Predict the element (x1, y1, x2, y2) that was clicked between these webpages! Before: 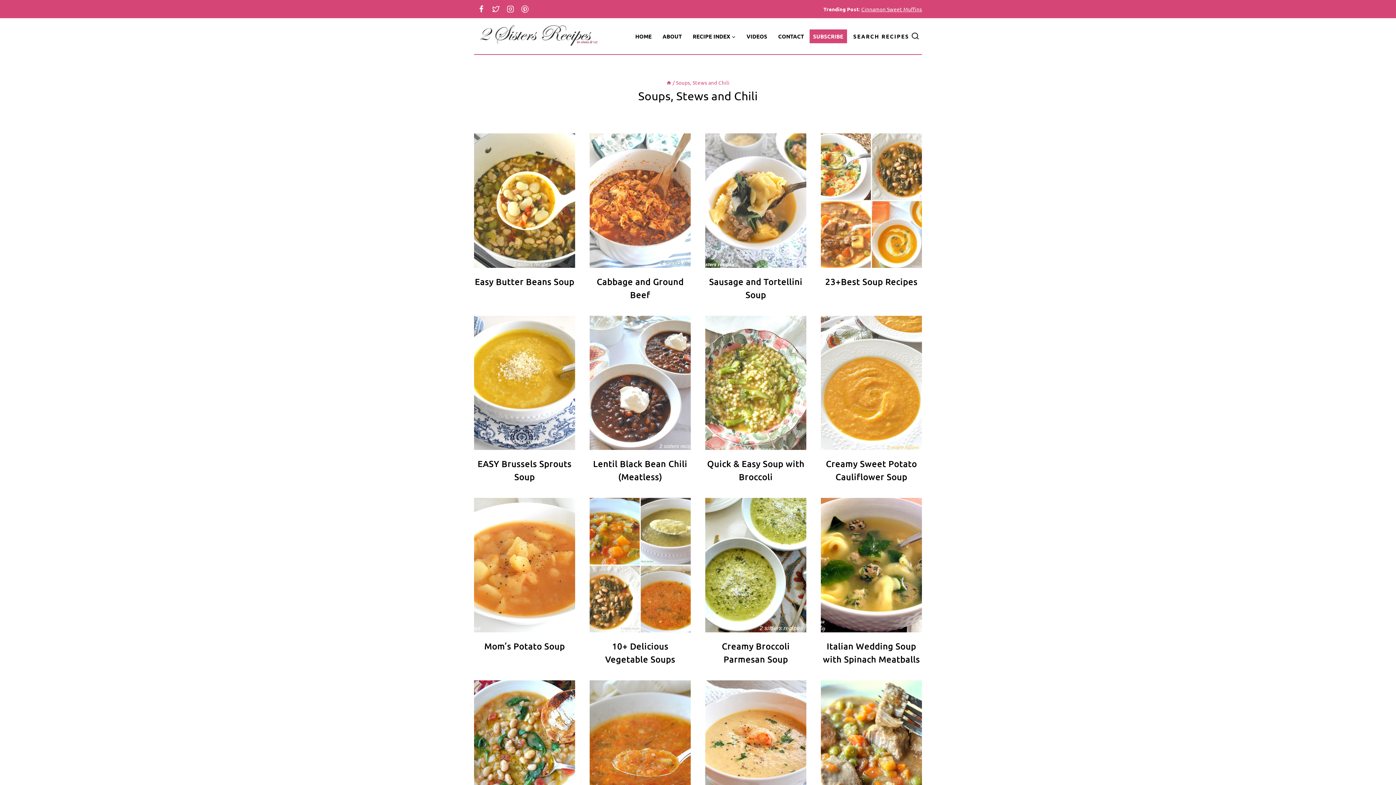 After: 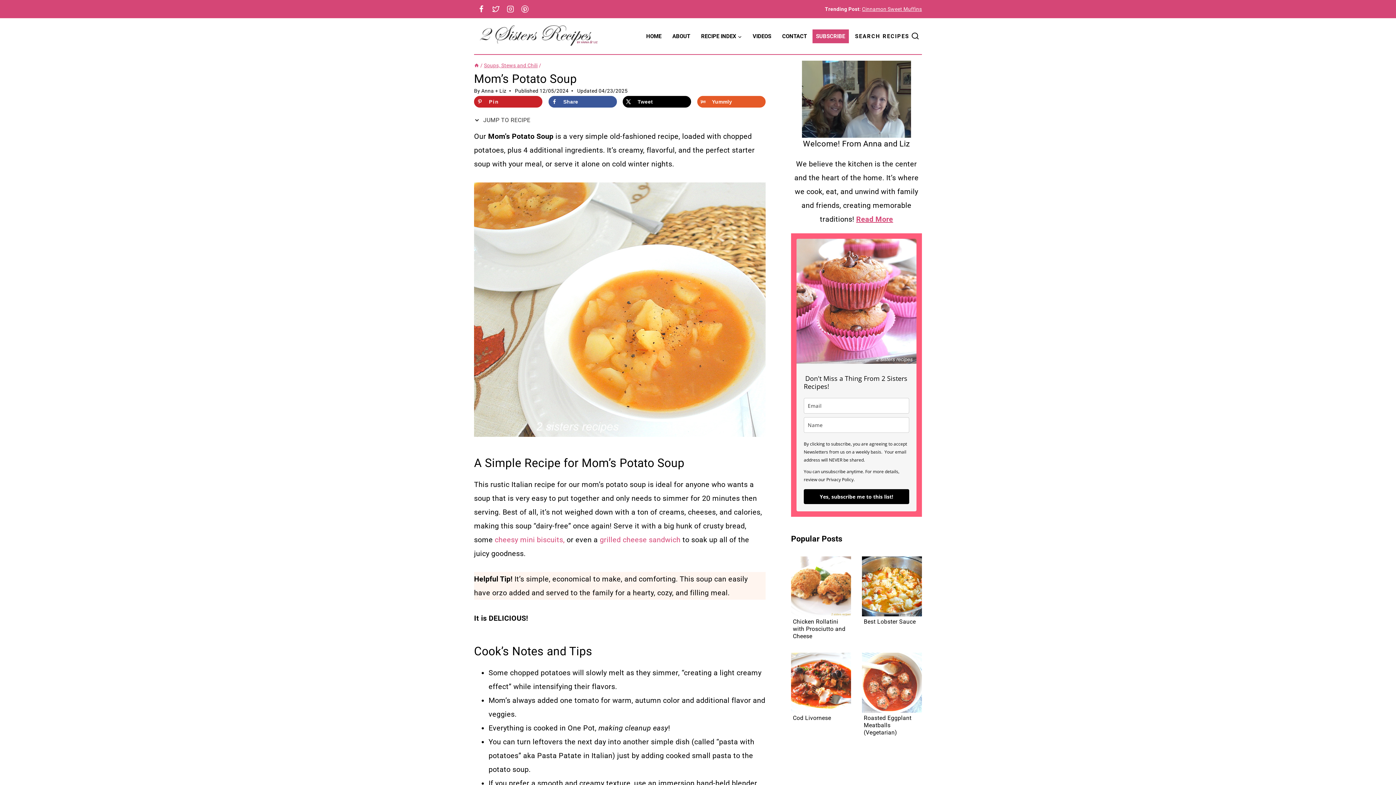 Action: bbox: (484, 640, 565, 652) label: Mom’s Potato Soup